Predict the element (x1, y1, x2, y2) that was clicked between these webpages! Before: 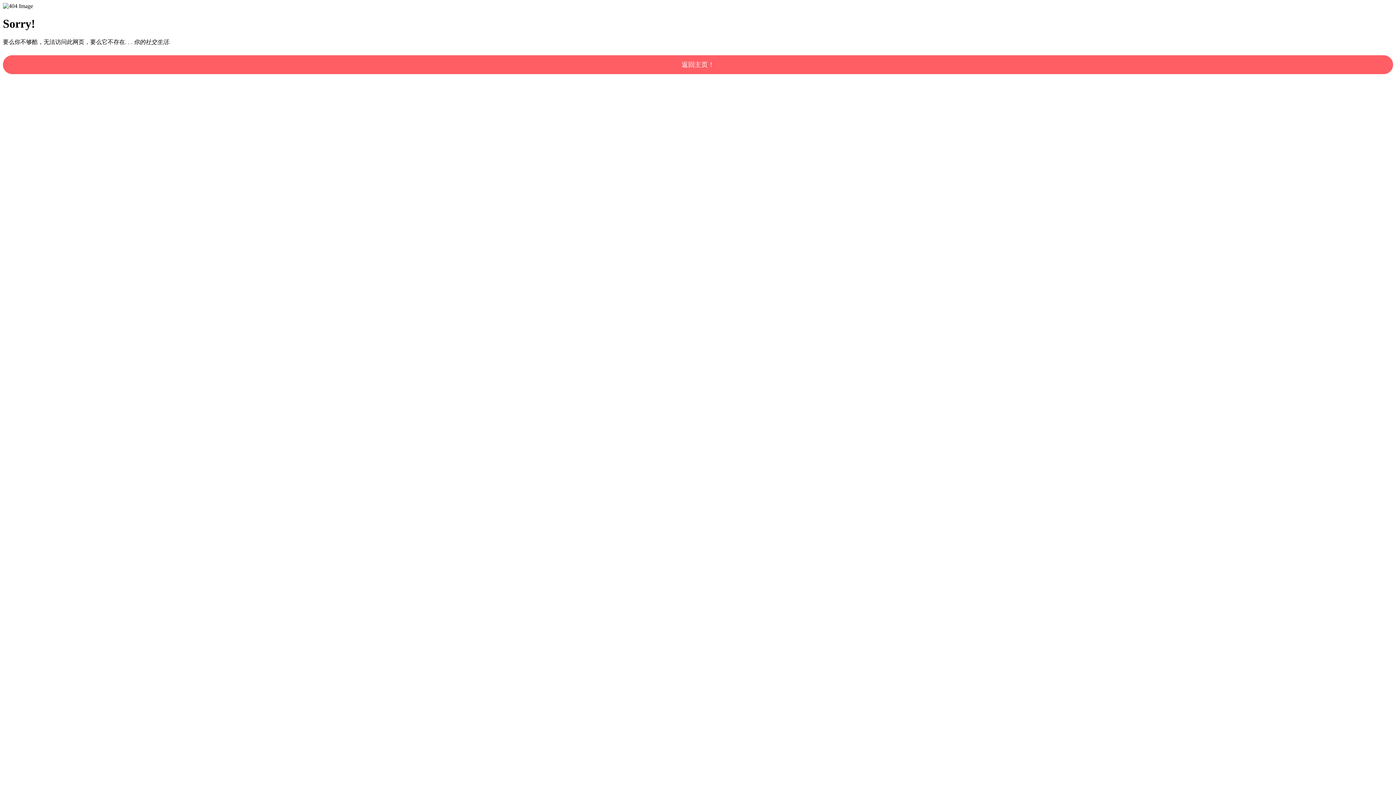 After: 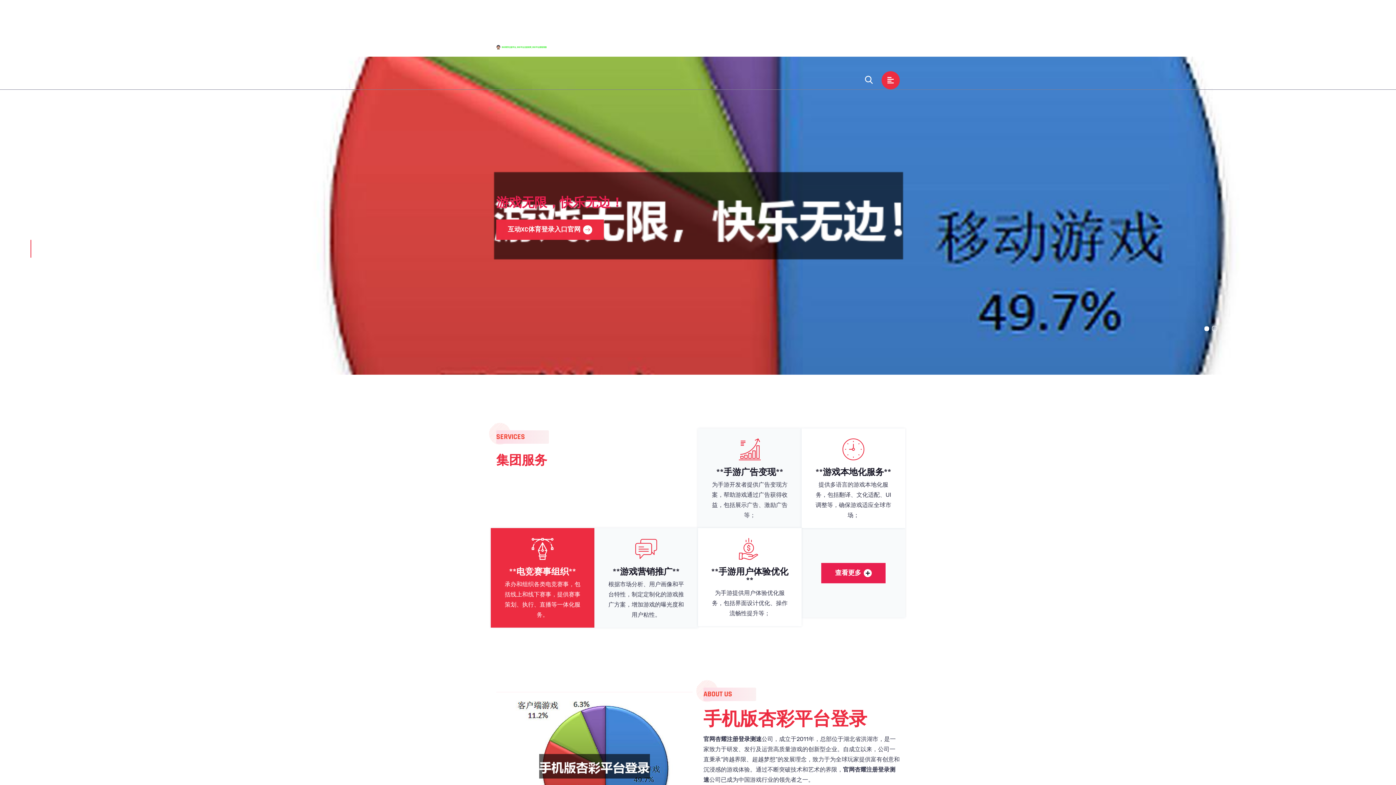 Action: label: 返回主页！ bbox: (2, 55, 1393, 74)